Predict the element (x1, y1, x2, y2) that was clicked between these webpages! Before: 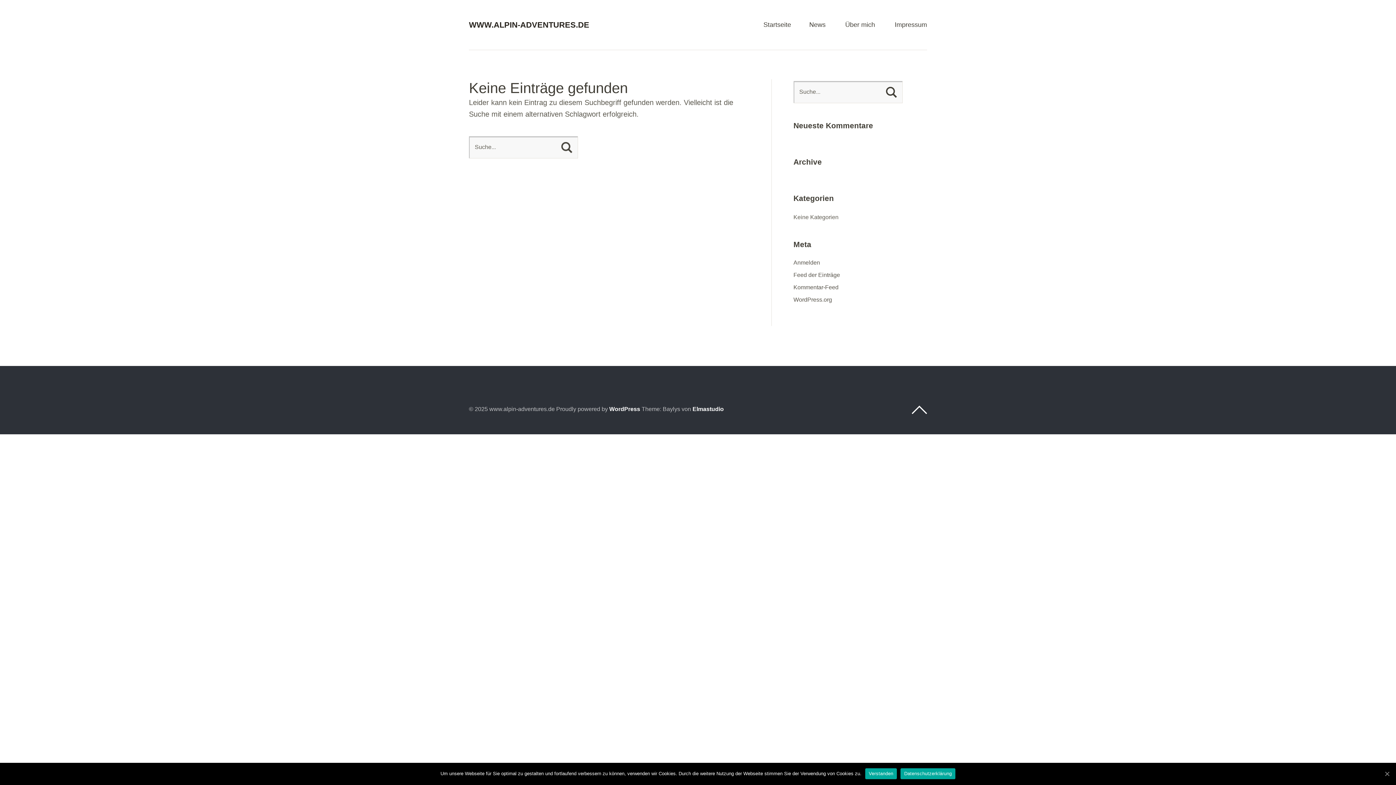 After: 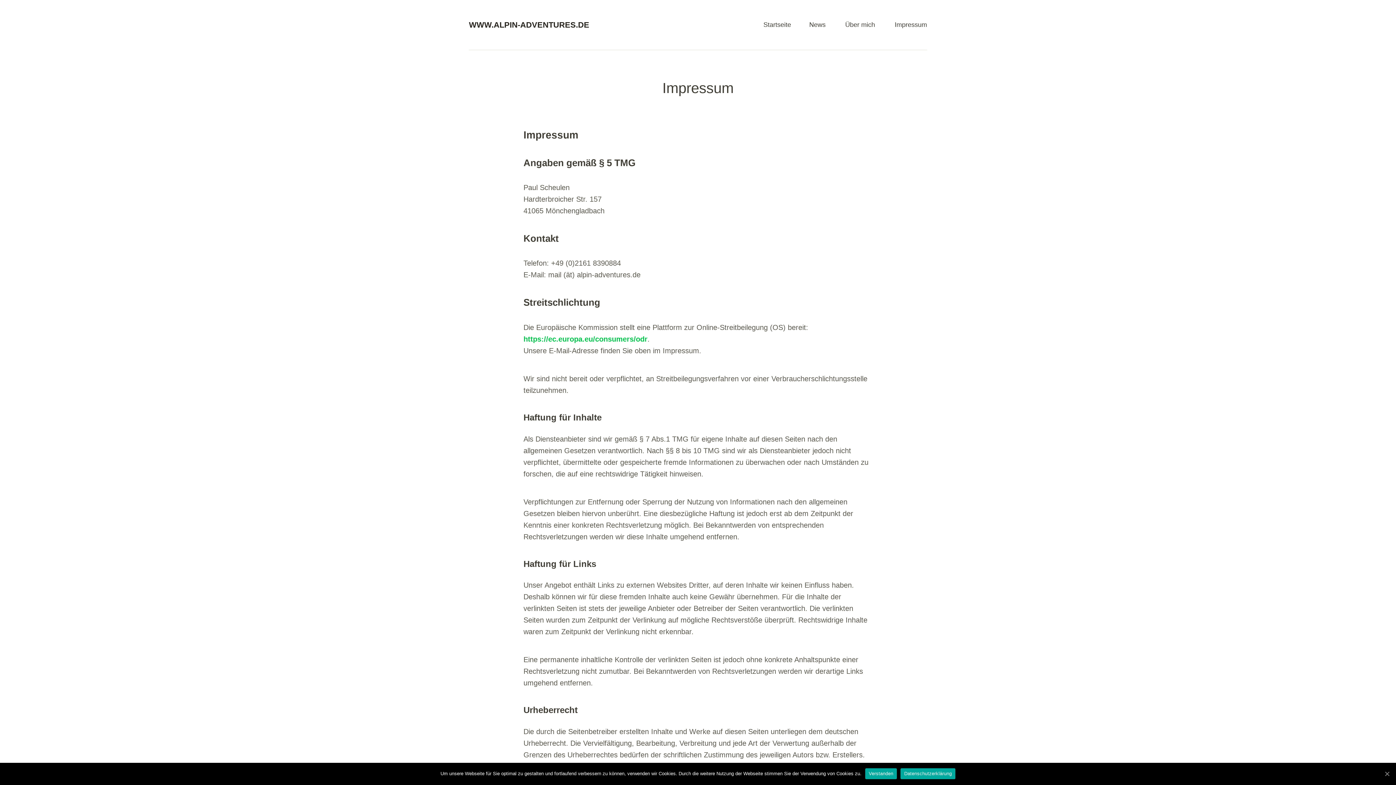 Action: label: Impressum bbox: (894, 21, 927, 34)